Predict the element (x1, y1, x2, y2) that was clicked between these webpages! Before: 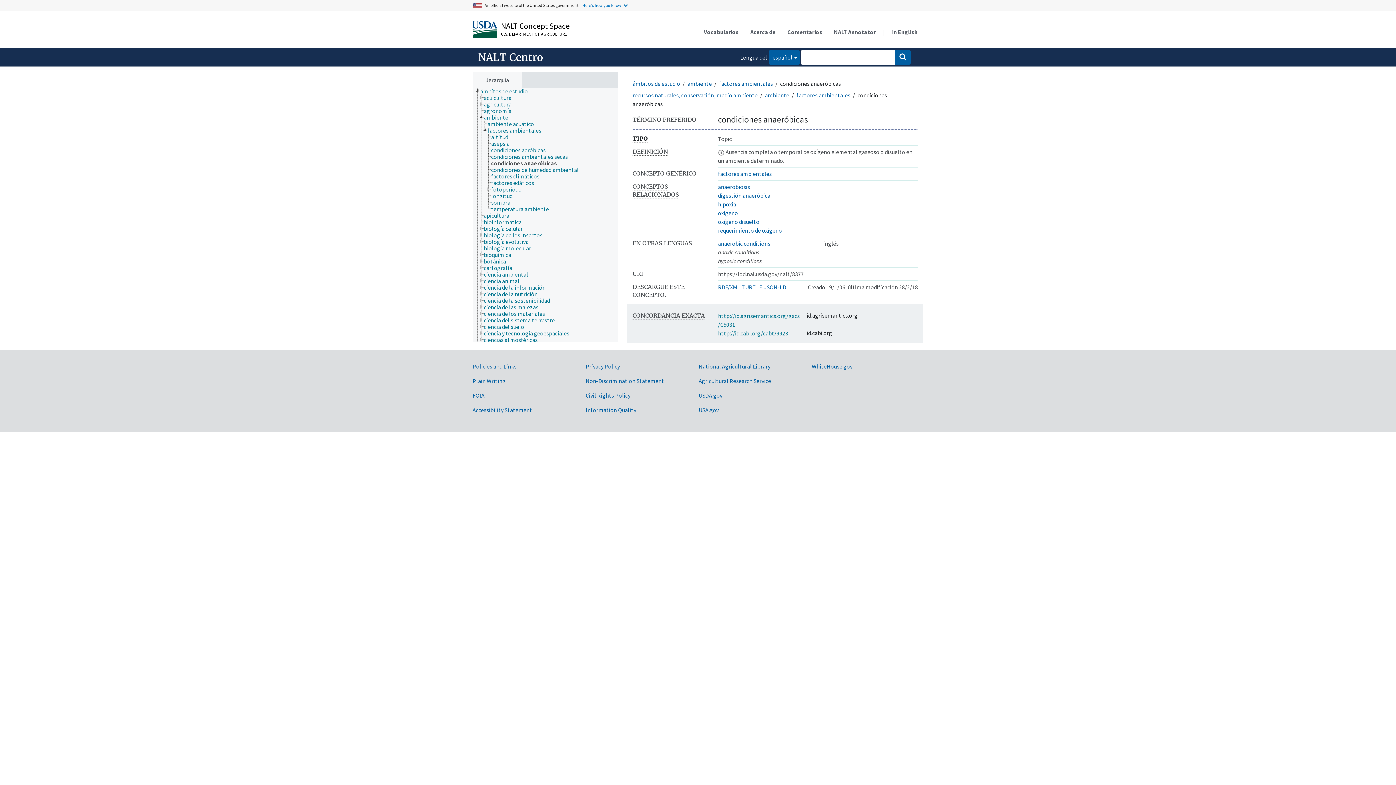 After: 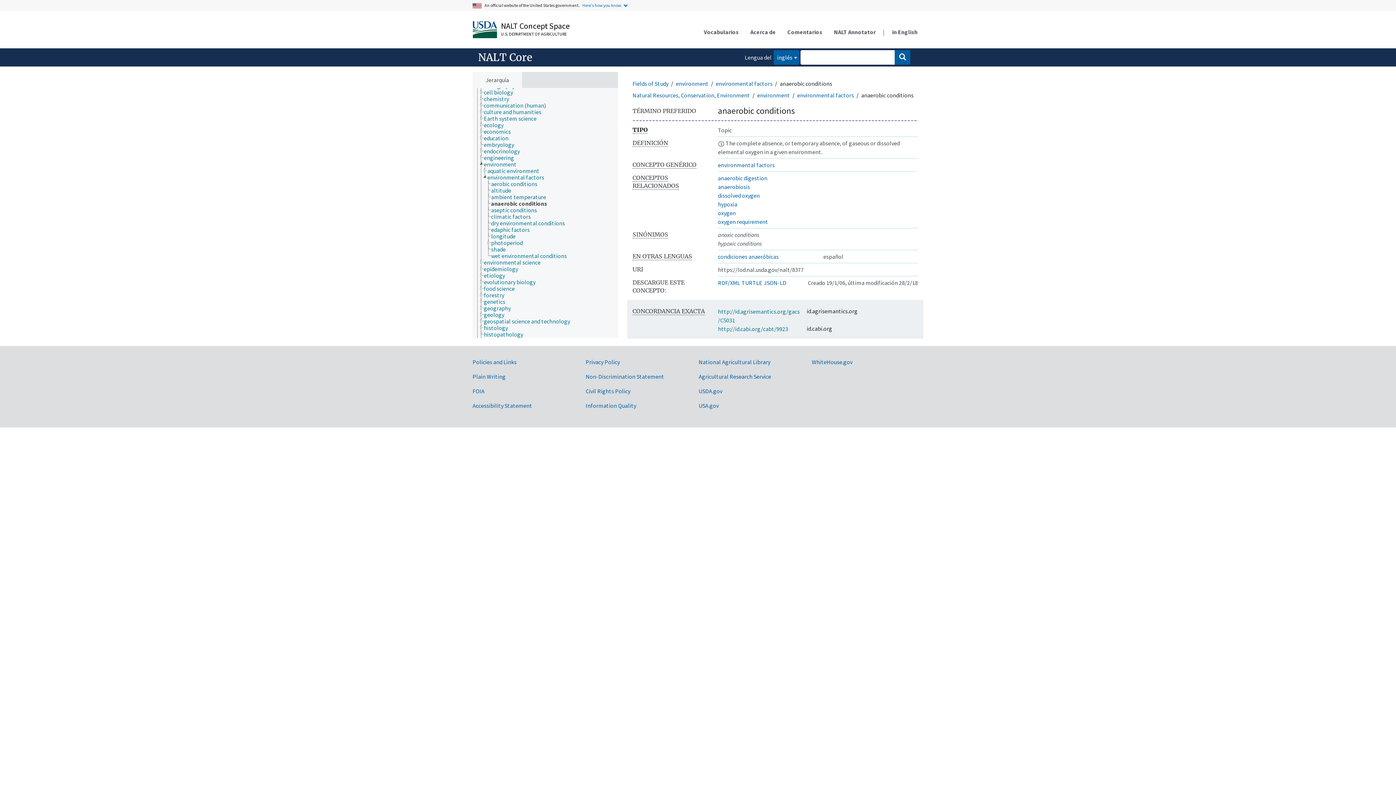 Action: label: anaerobic conditions bbox: (718, 239, 770, 247)